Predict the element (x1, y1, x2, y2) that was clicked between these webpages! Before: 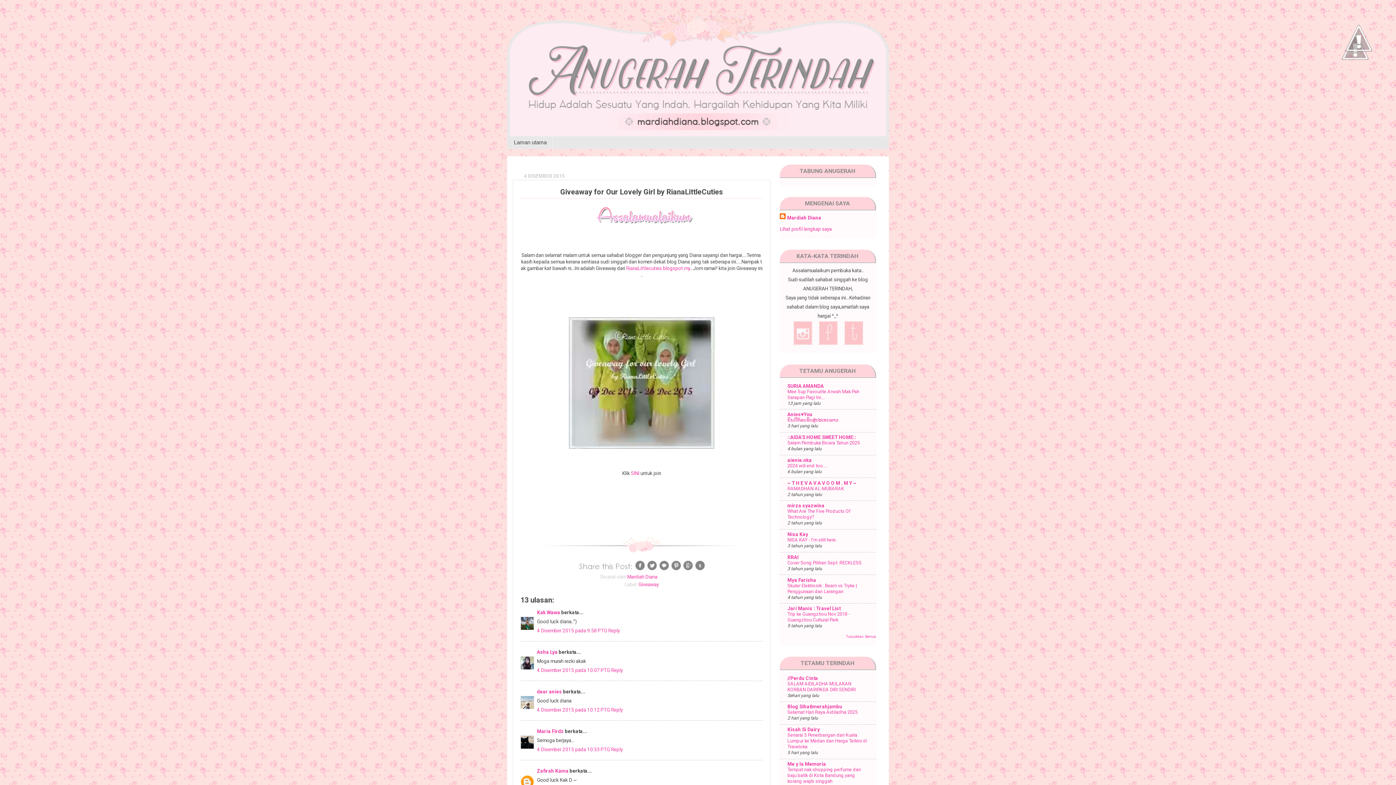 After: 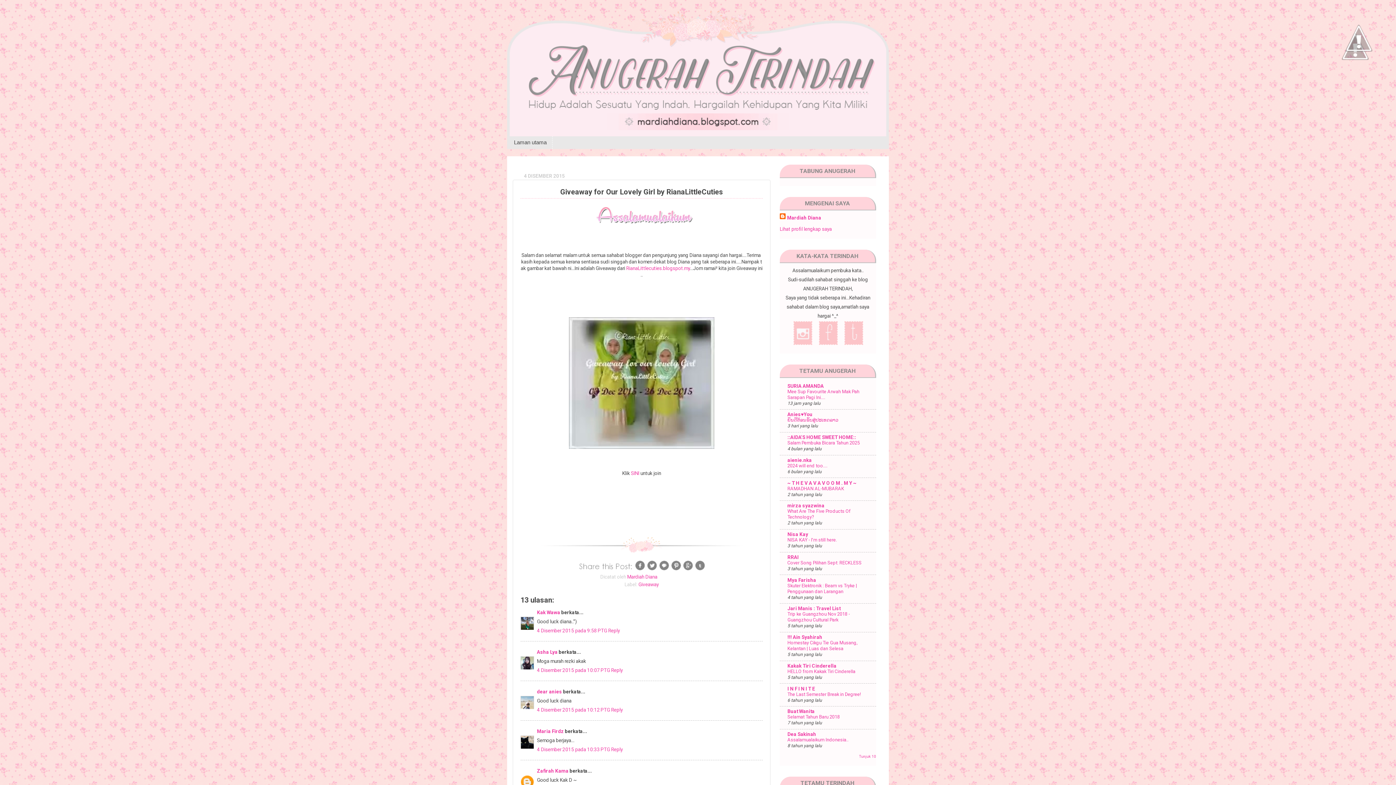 Action: bbox: (846, 634, 876, 638) label: Tunjukkan Semua